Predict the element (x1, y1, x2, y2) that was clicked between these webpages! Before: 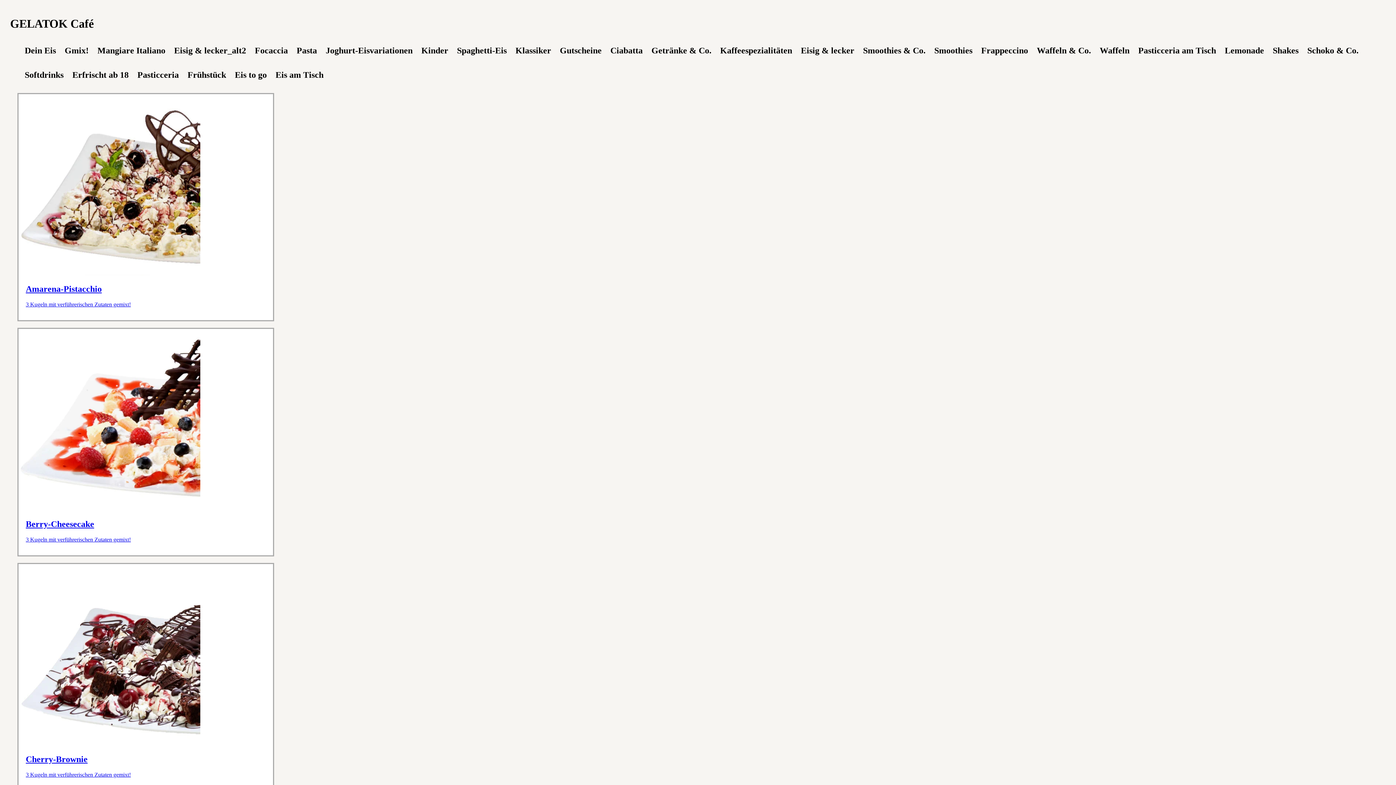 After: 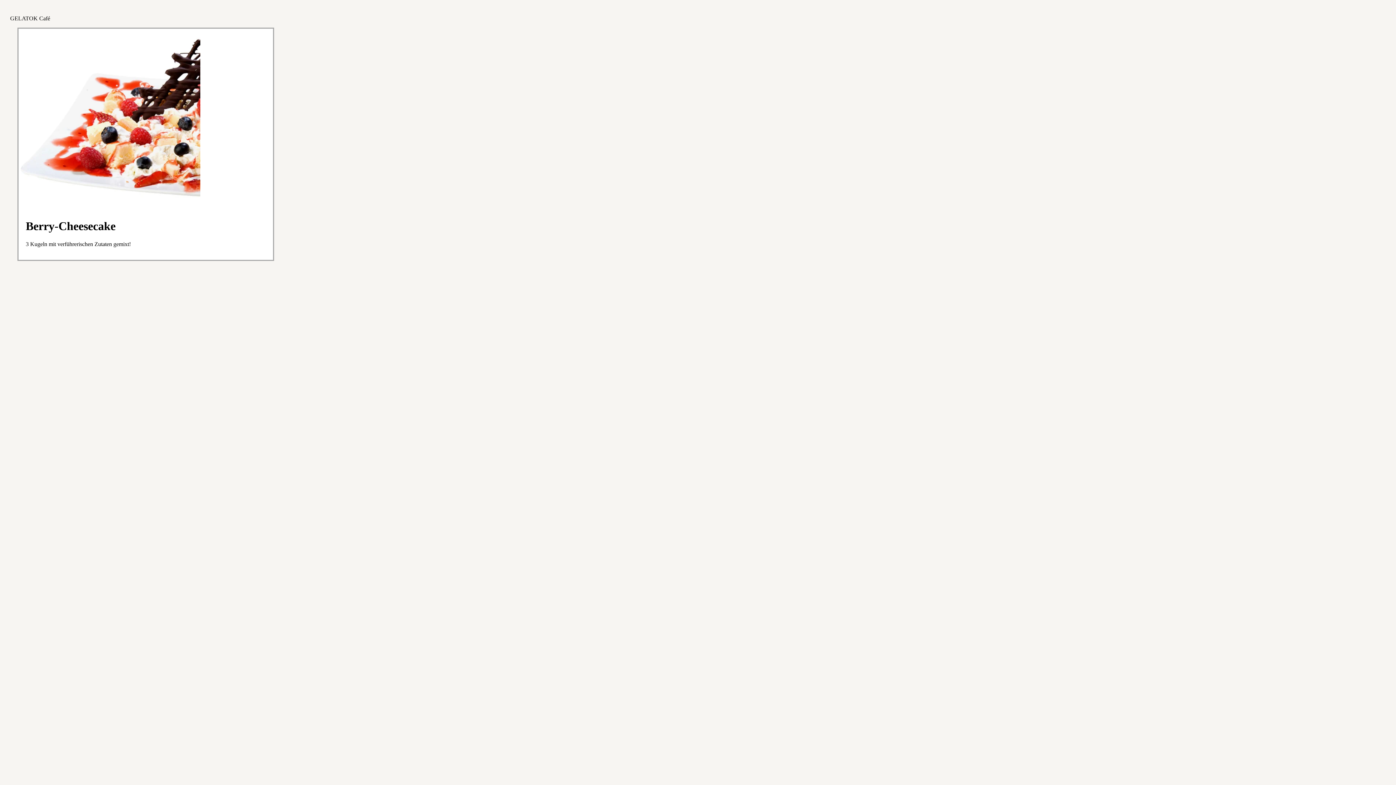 Action: bbox: (17, 328, 1393, 556) label: Berry-Cheesecake

3 Kugeln mit verführerischen Zutaten gemixt!


